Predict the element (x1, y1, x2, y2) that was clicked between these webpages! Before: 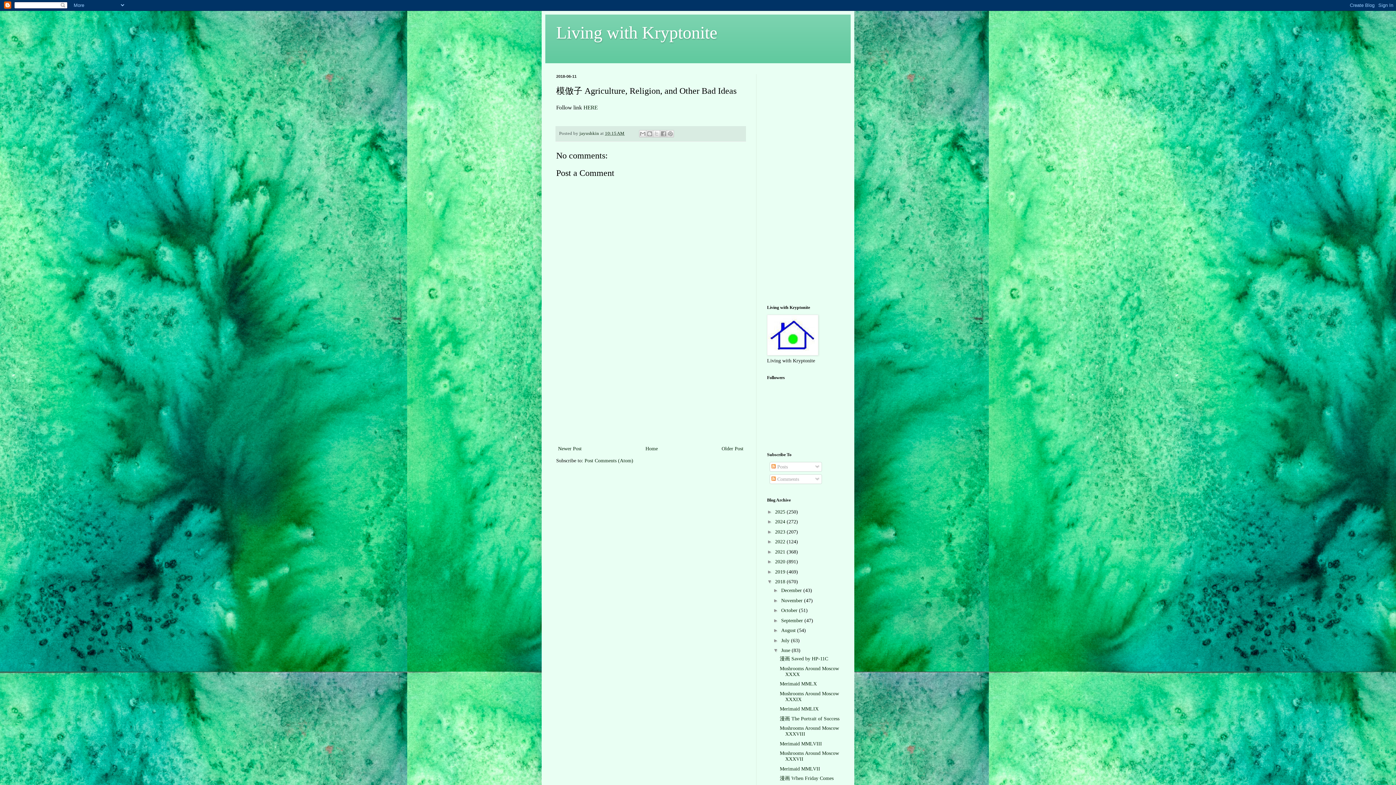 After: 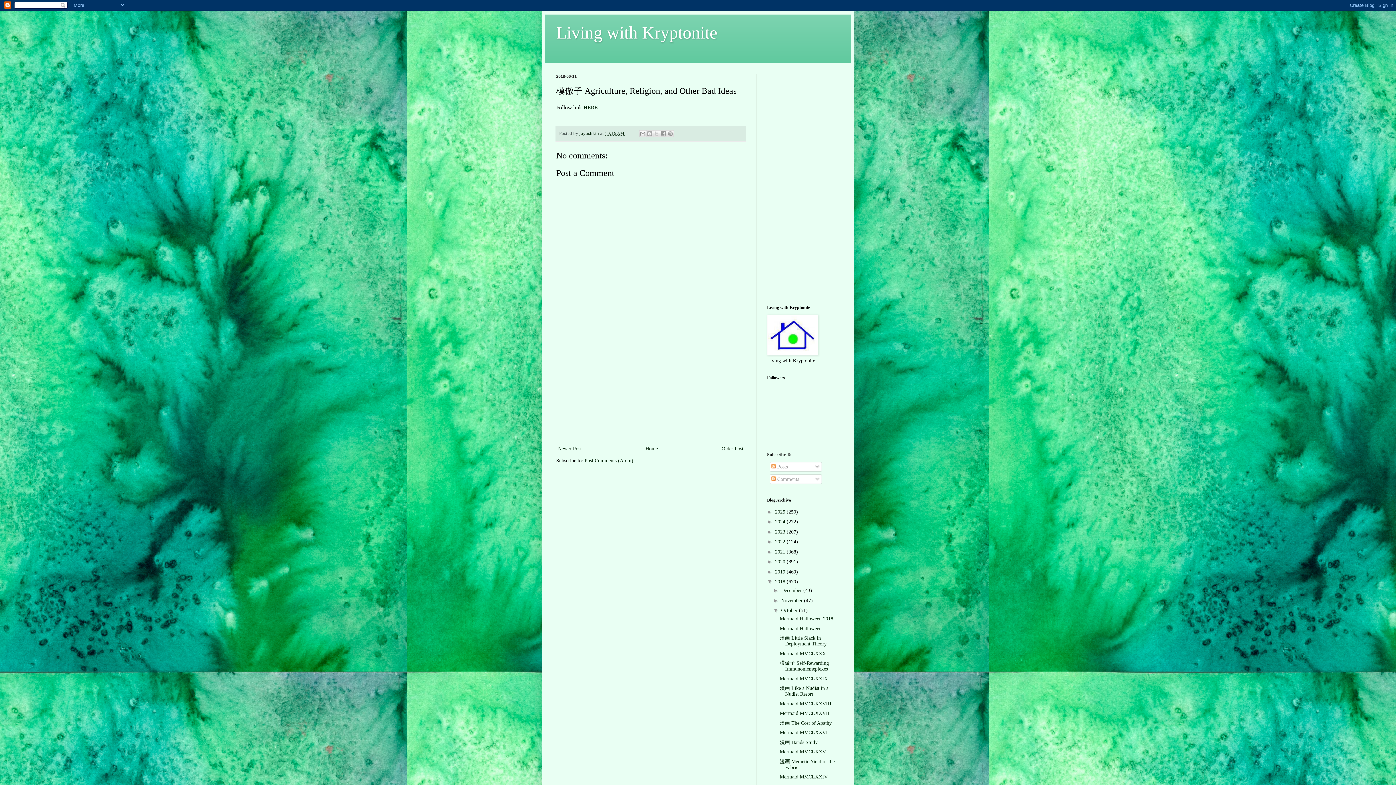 Action: label: ►   bbox: (773, 607, 781, 613)